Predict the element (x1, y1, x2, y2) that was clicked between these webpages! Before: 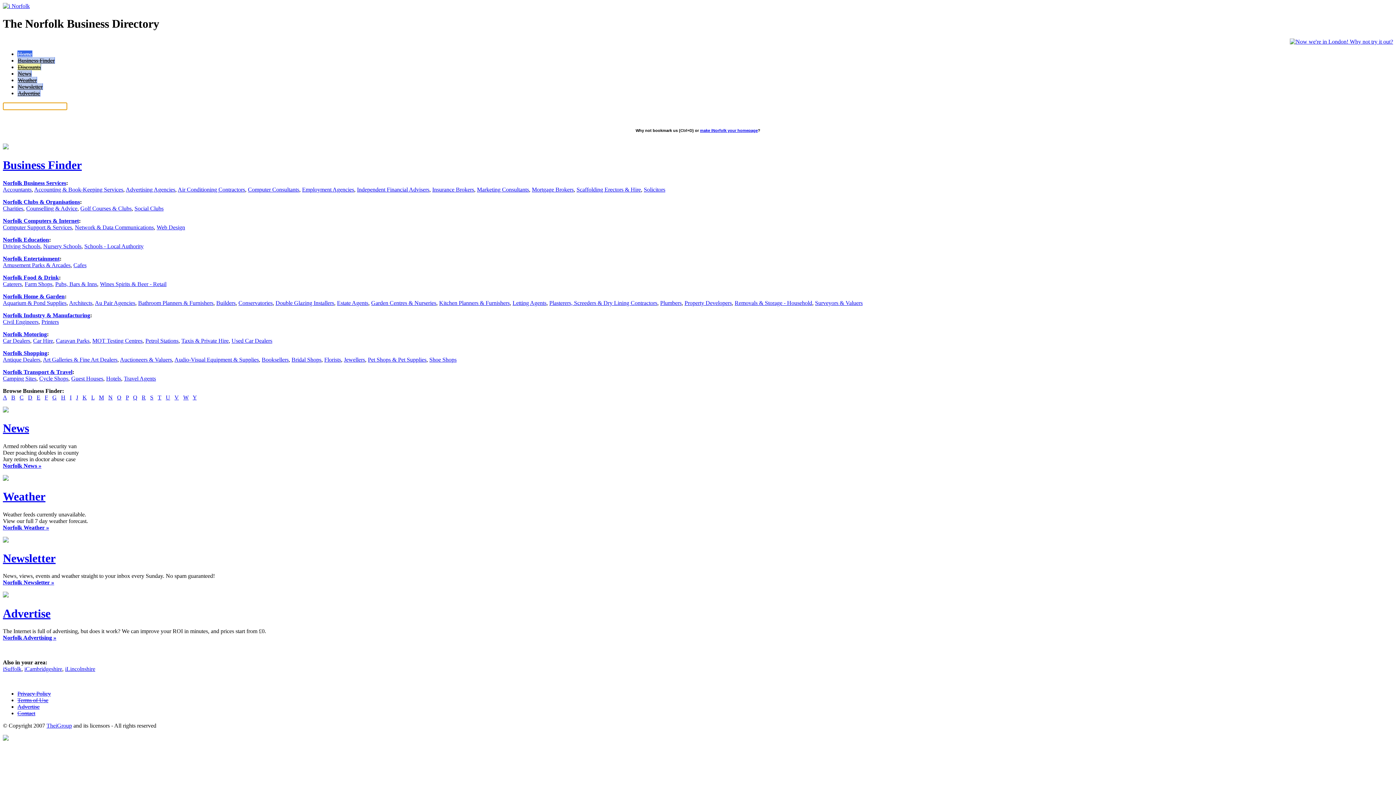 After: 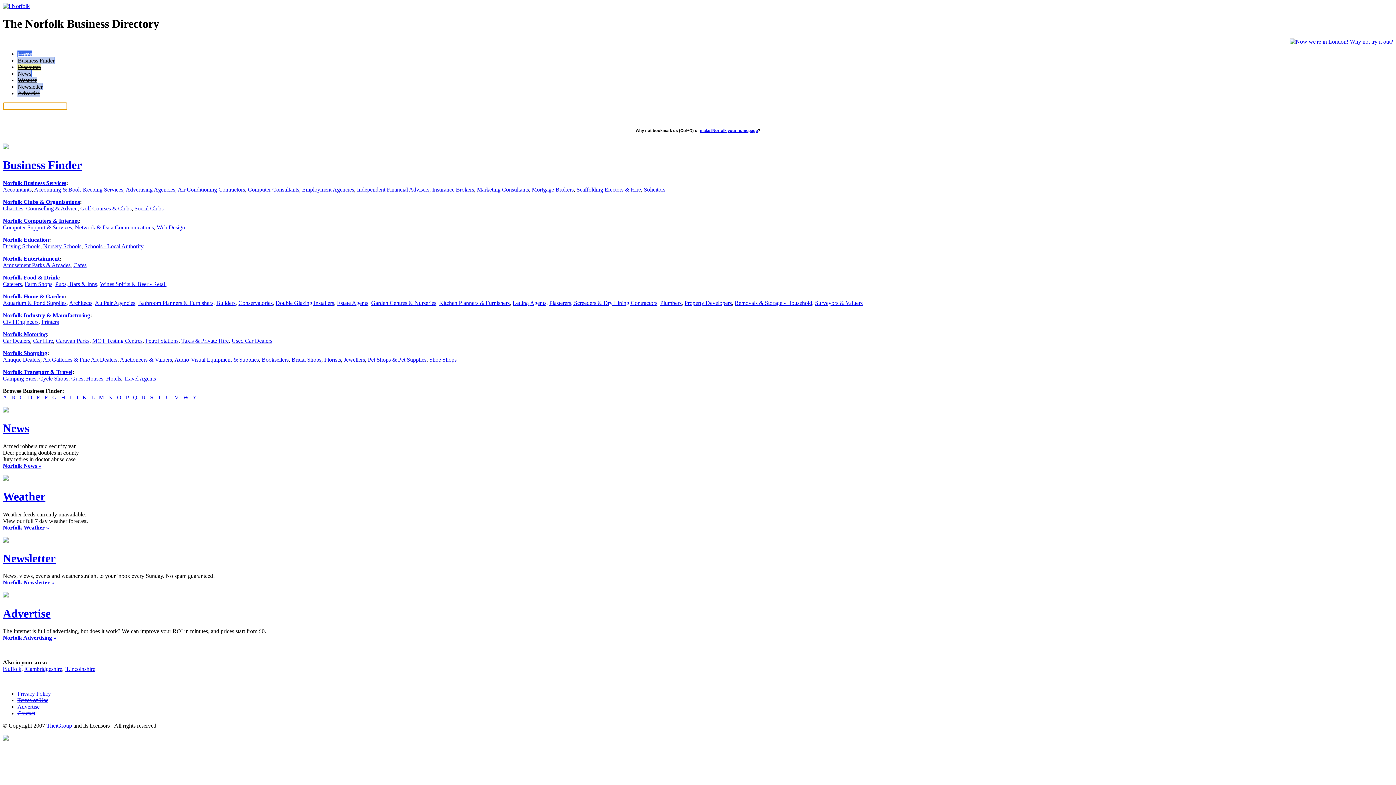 Action: bbox: (183, 394, 188, 400) label: W